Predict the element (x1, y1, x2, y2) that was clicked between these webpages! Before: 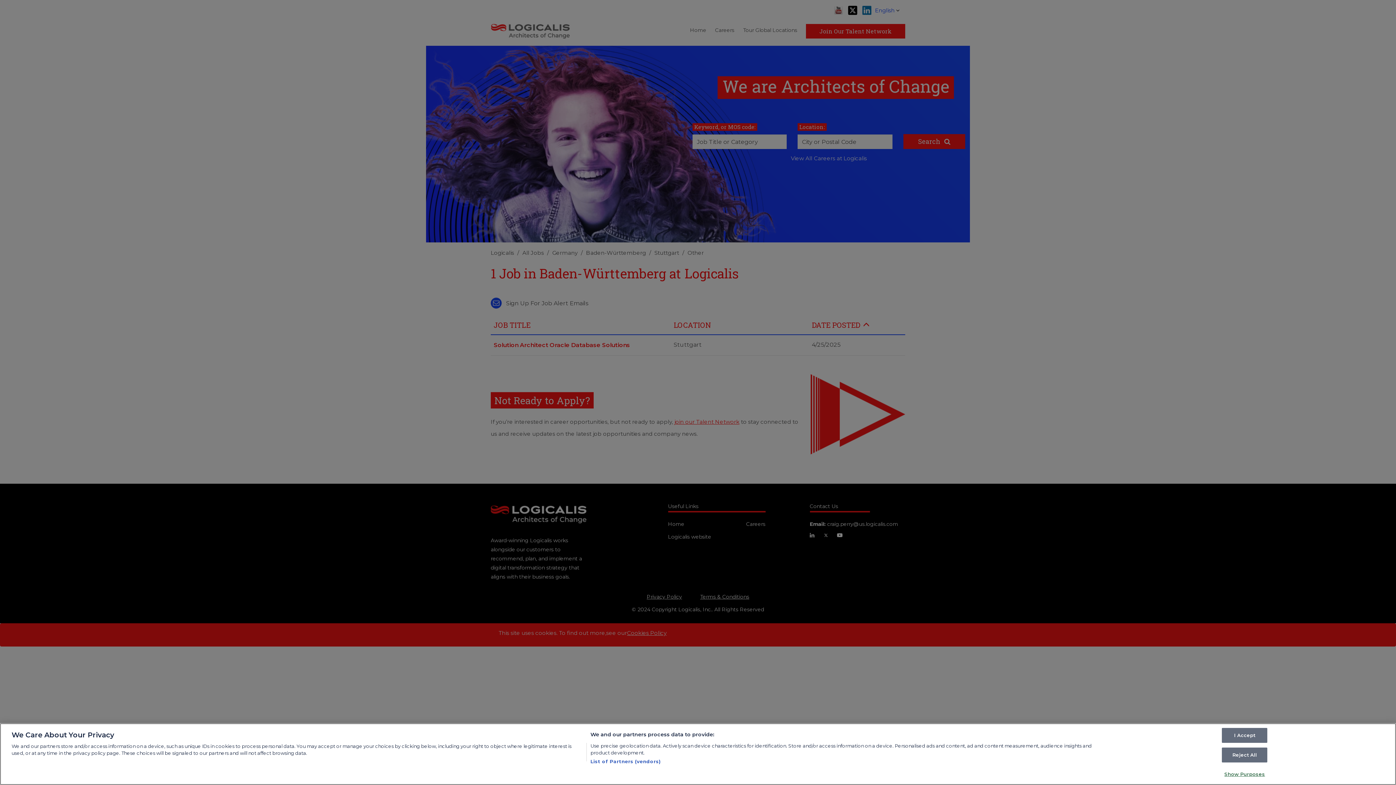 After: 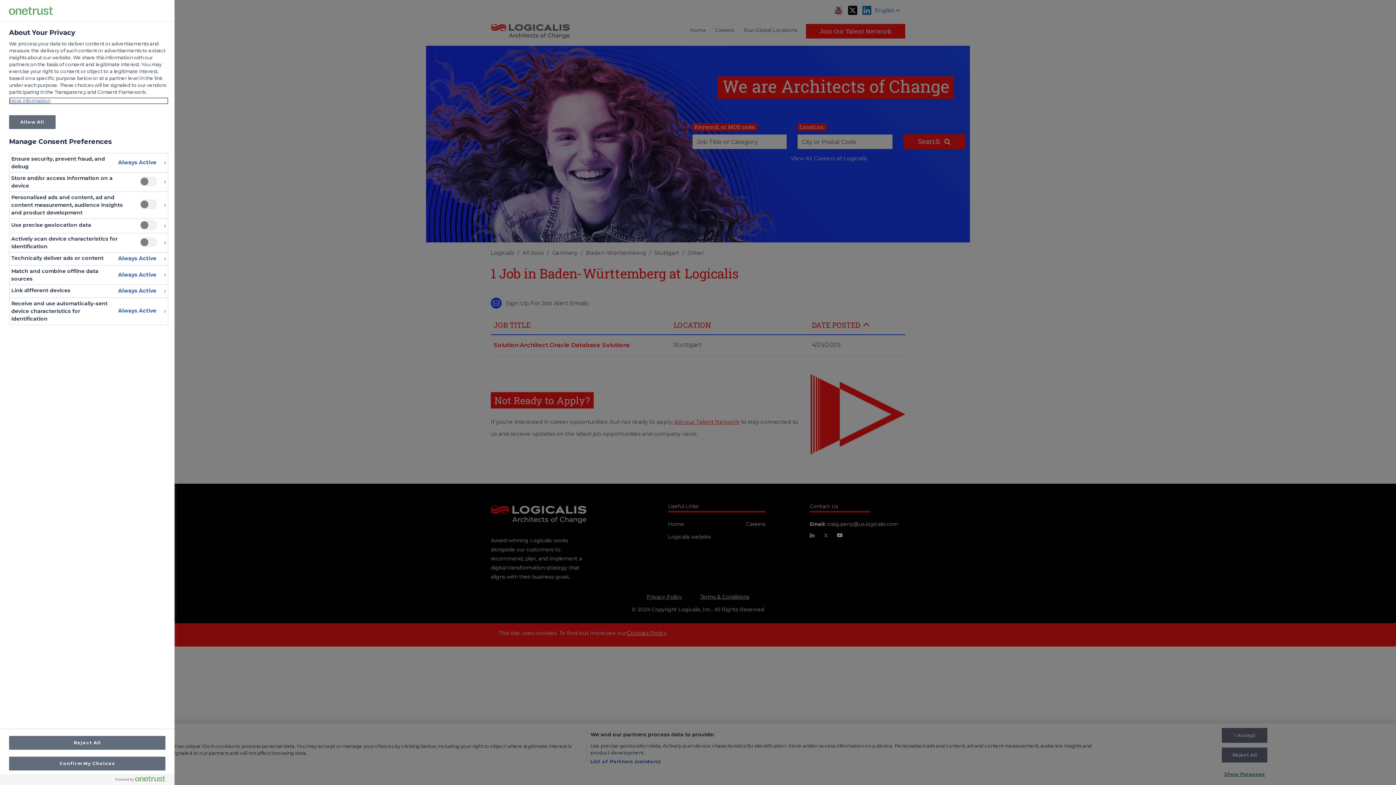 Action: label: Show Purposes bbox: (1222, 767, 1267, 781)